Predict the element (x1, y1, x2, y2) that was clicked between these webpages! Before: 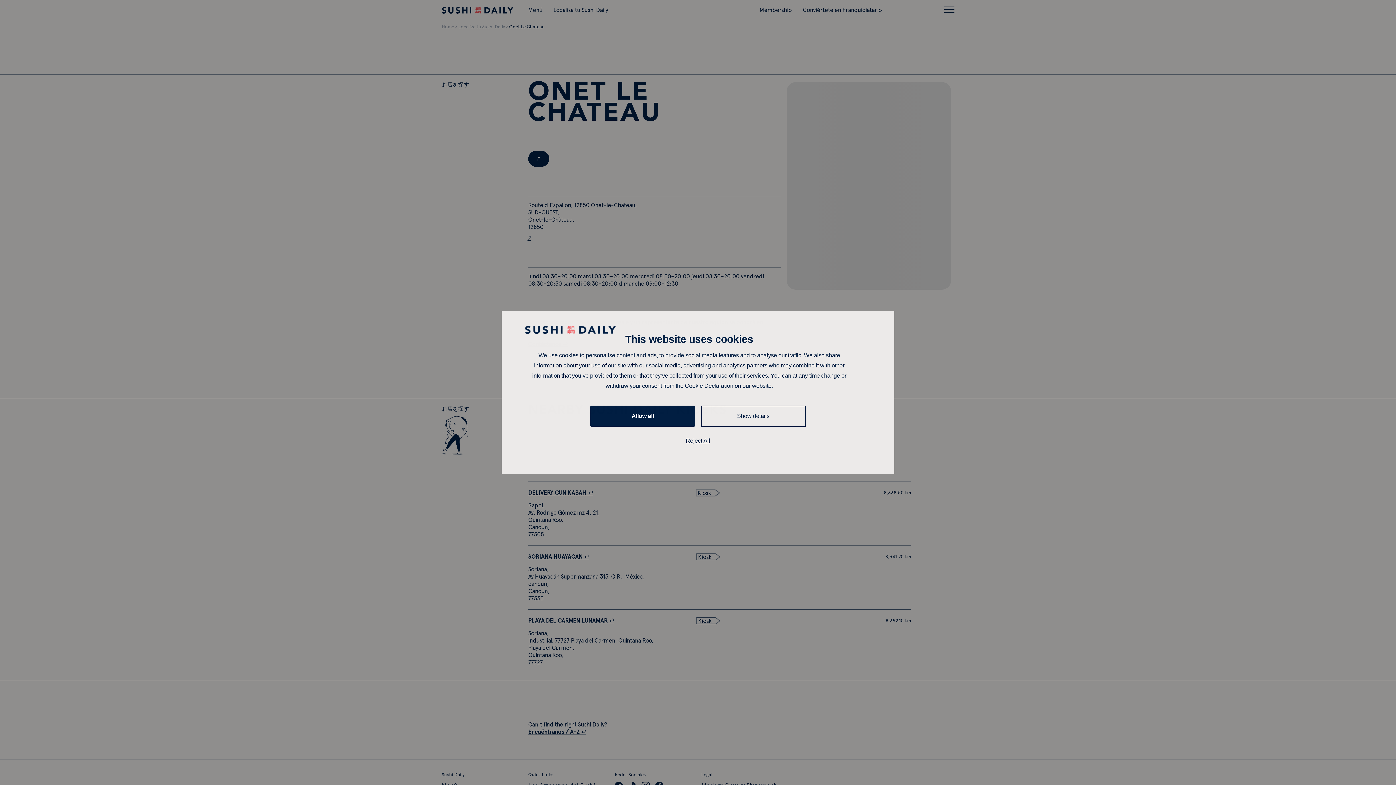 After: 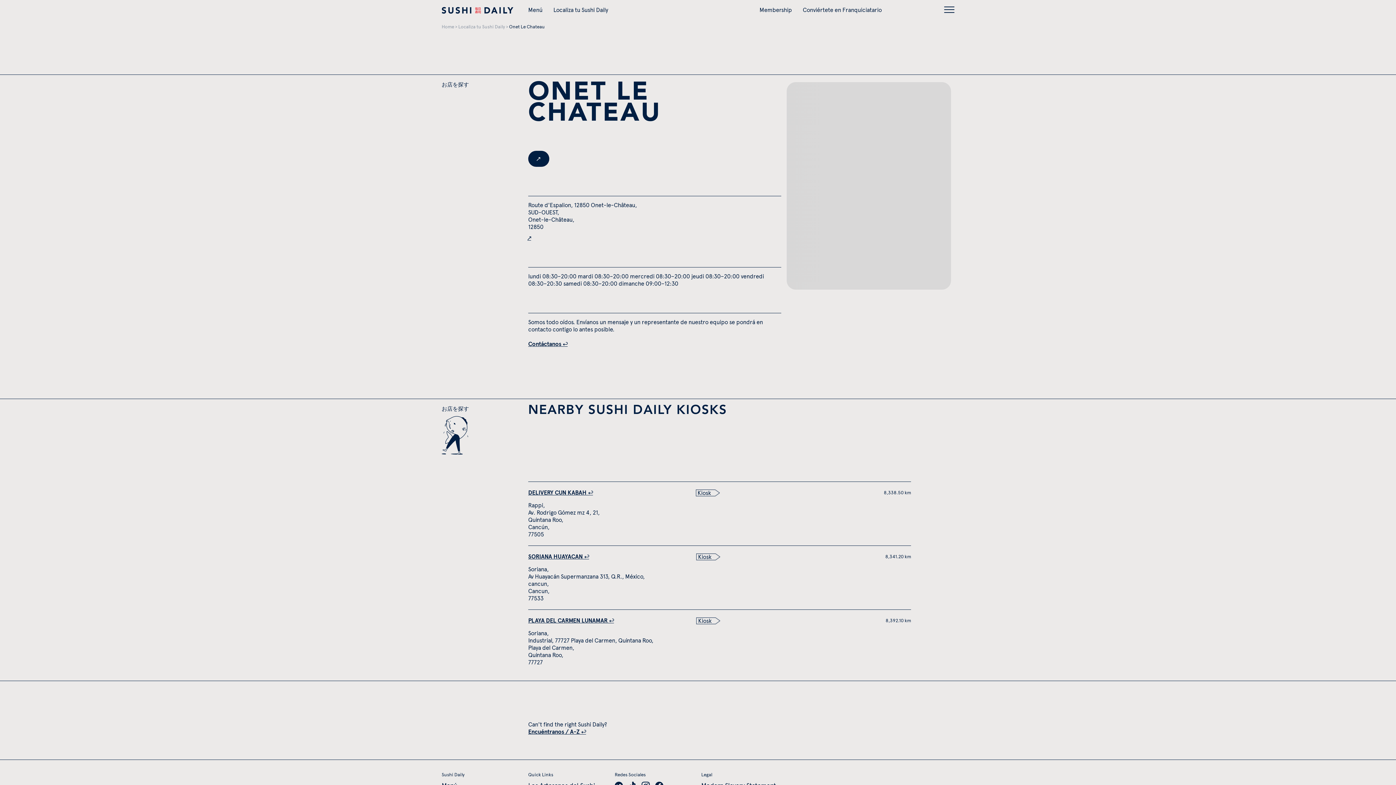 Action: bbox: (528, 431, 868, 451) label: Reject All